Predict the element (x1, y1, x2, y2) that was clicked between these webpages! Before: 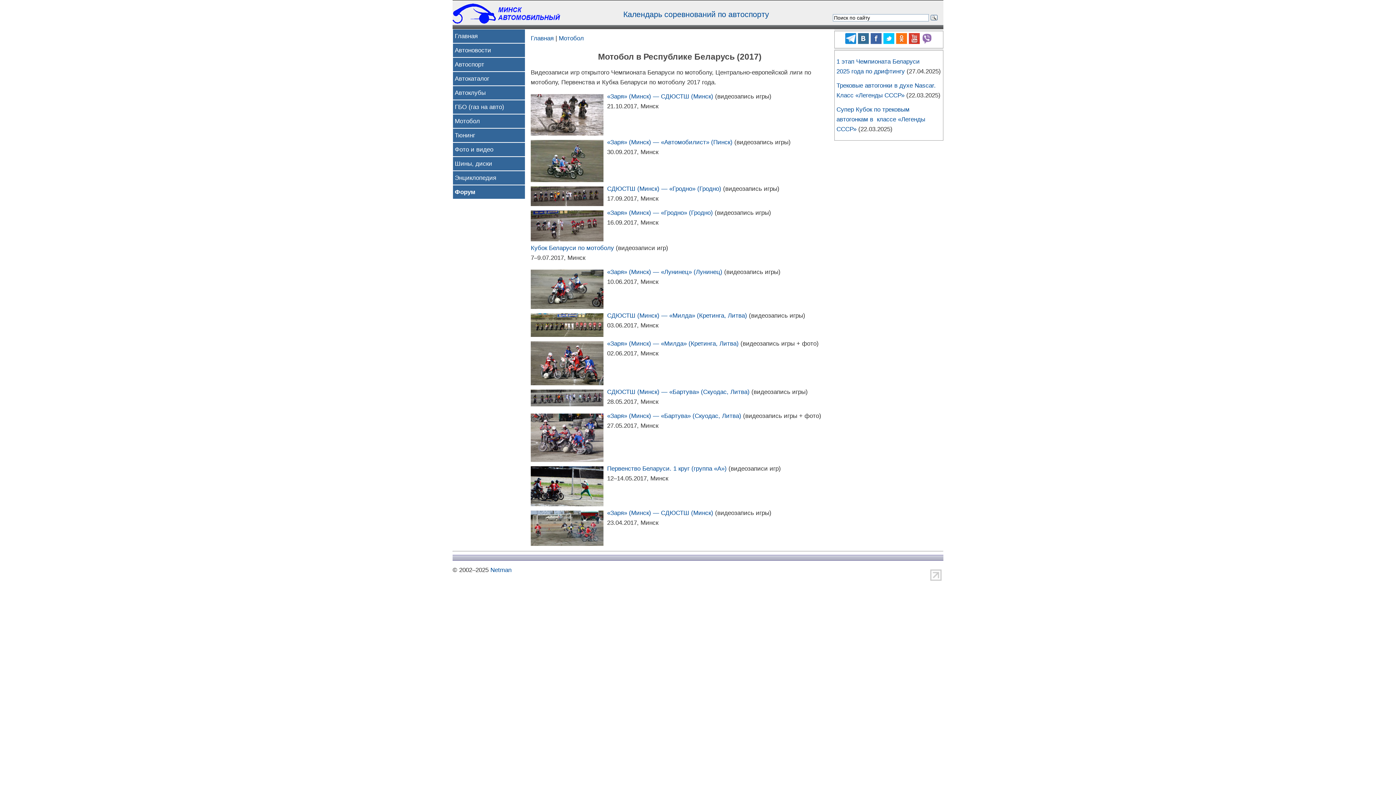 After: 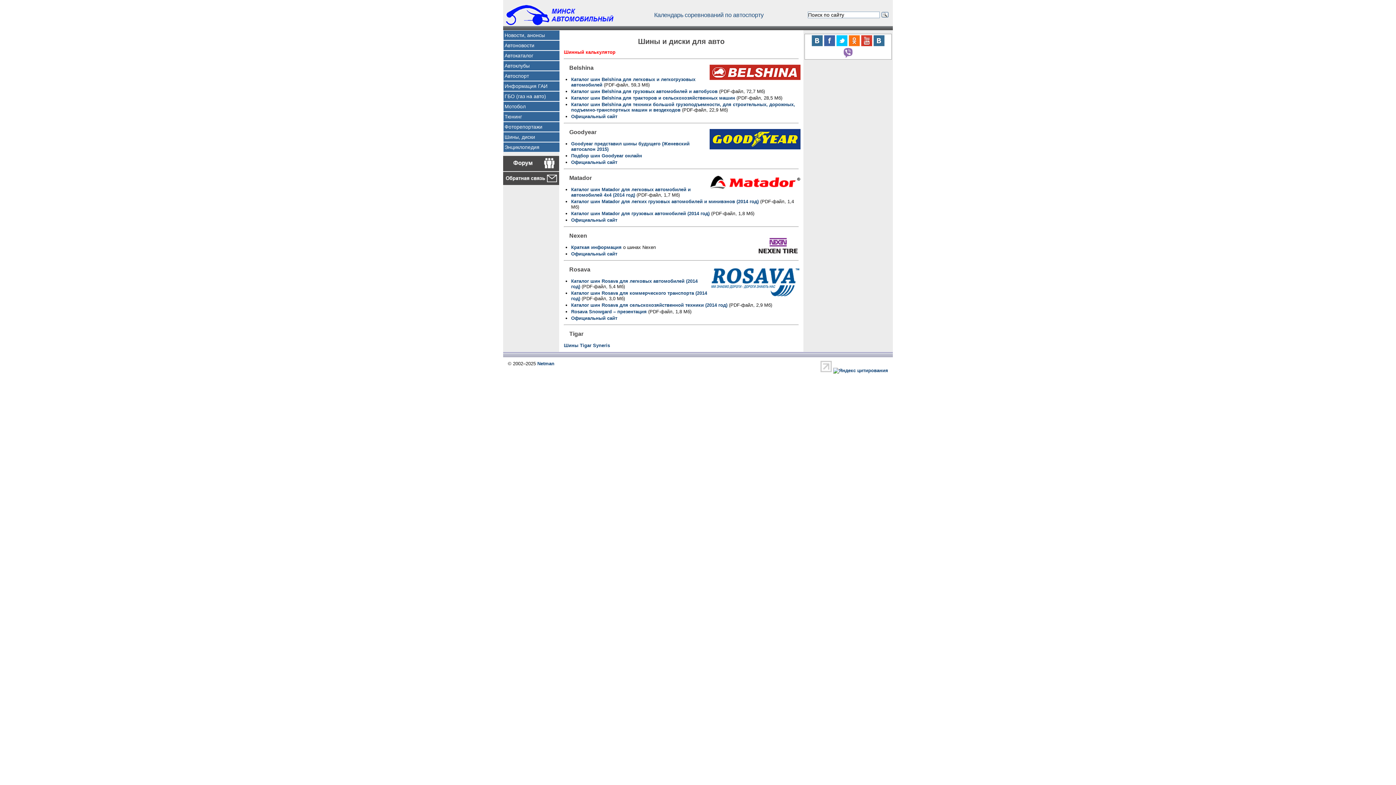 Action: label: Шины, диски bbox: (454, 158, 523, 168)